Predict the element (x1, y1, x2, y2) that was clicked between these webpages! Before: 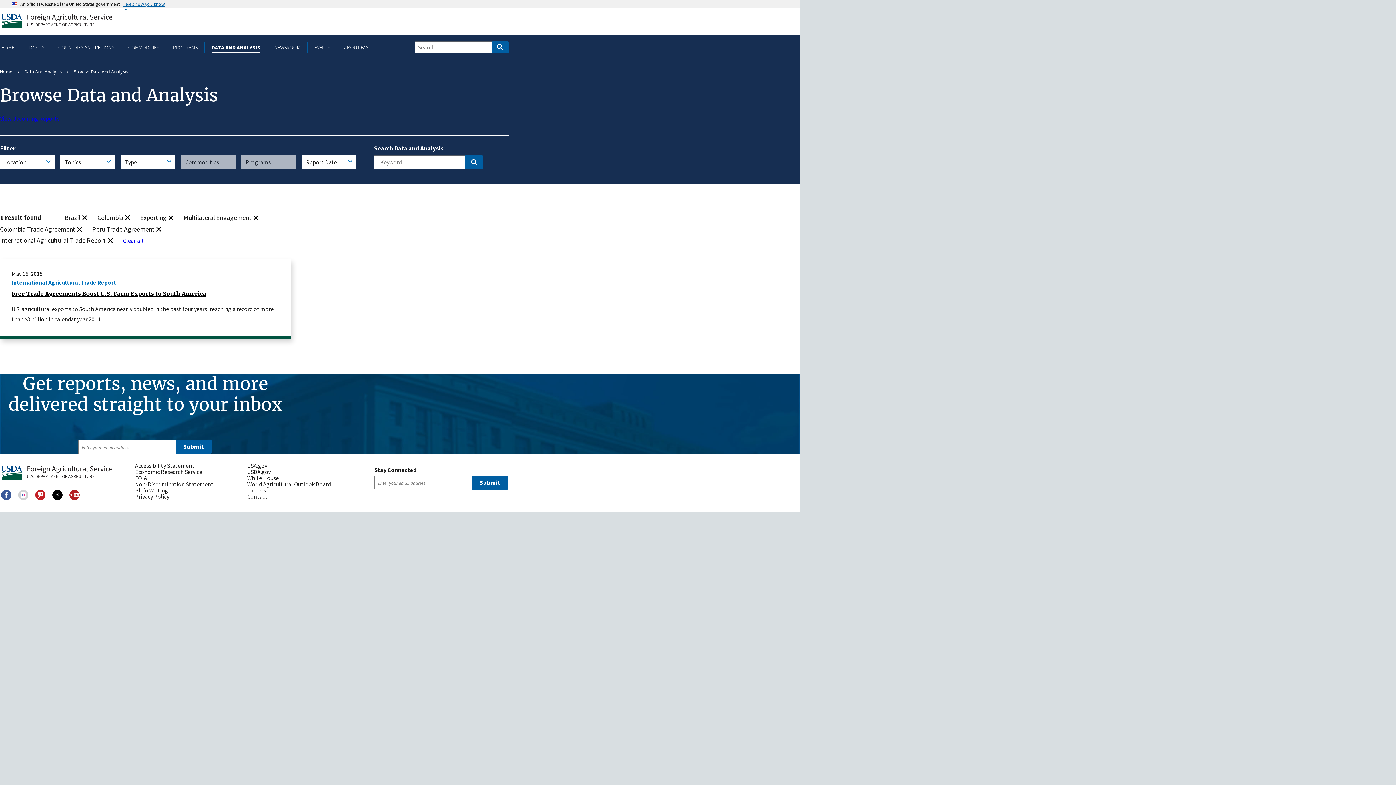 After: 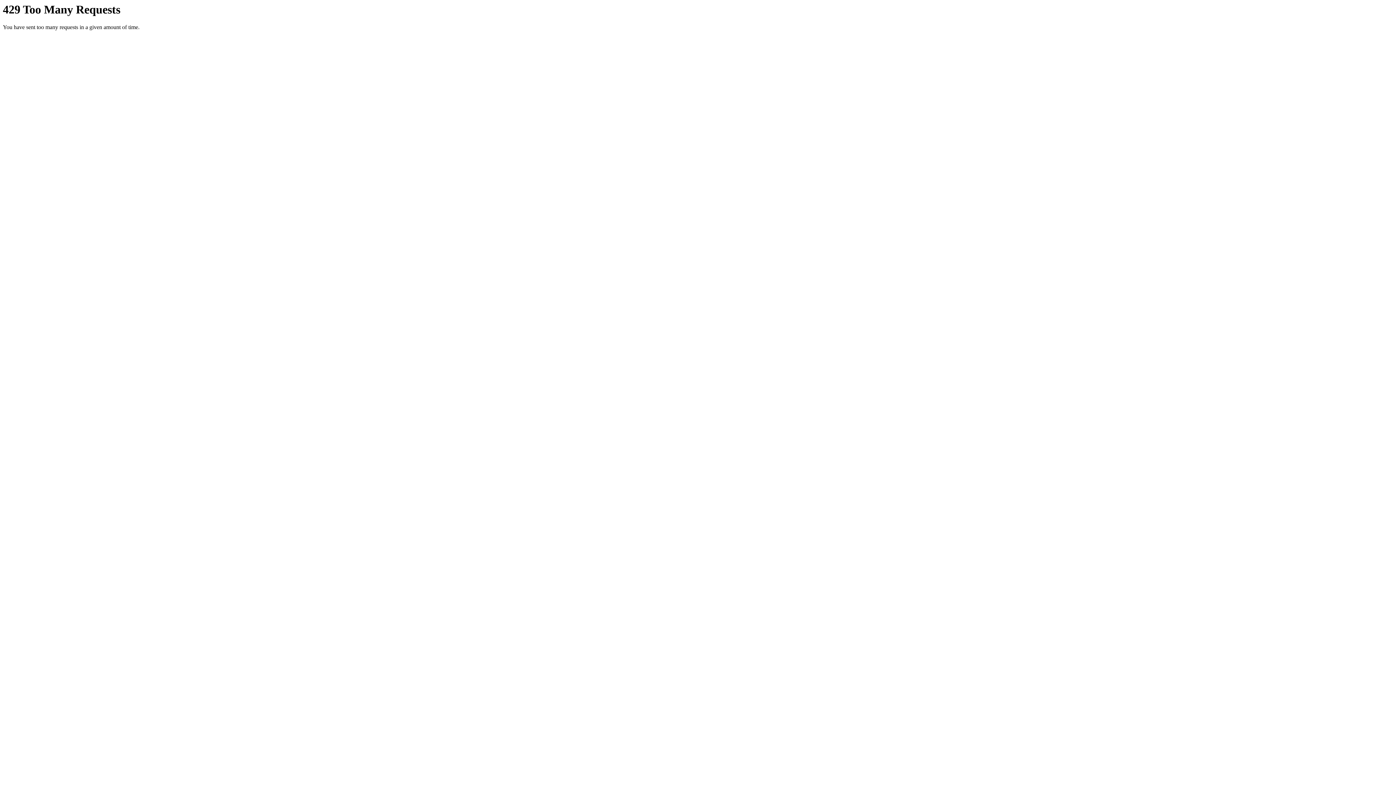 Action: label: Flickr bbox: (18, 490, 28, 500)